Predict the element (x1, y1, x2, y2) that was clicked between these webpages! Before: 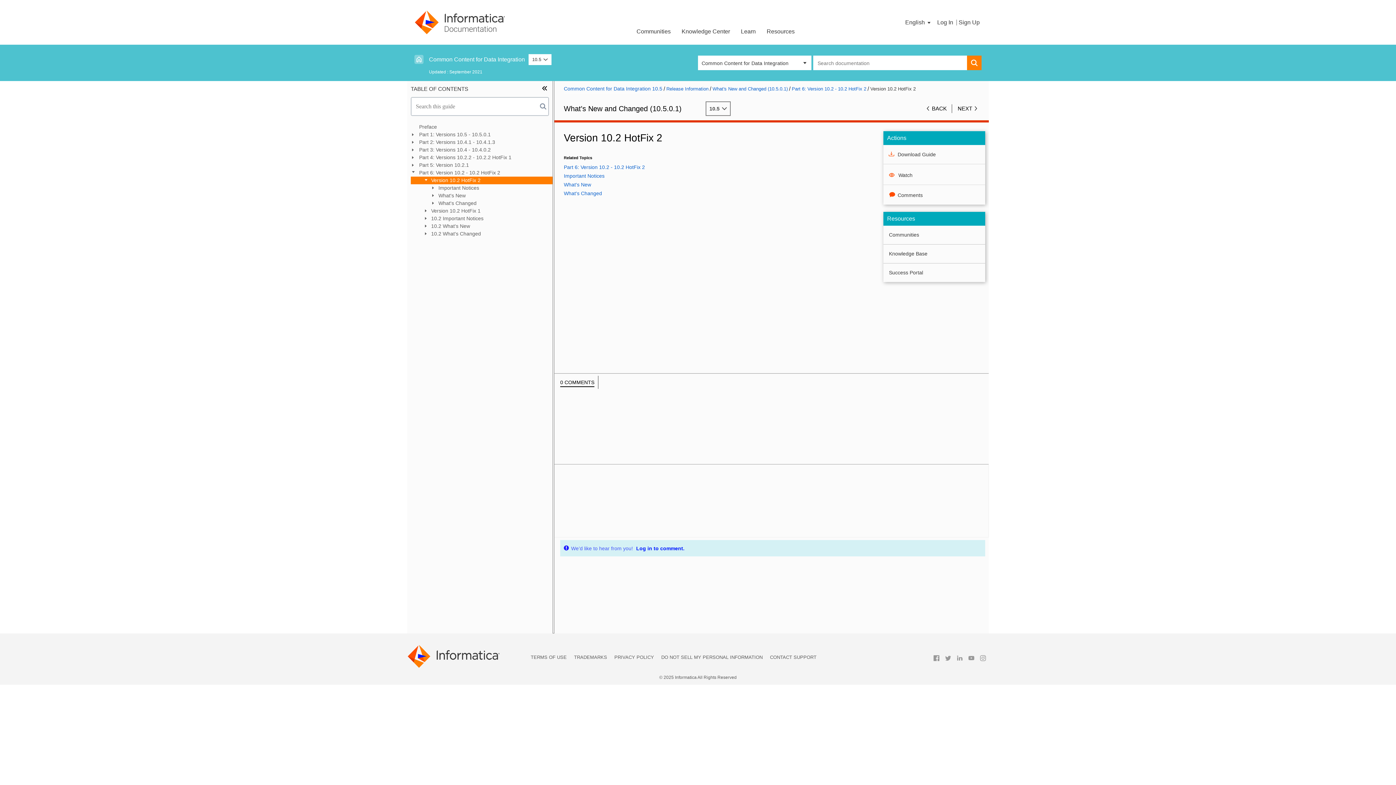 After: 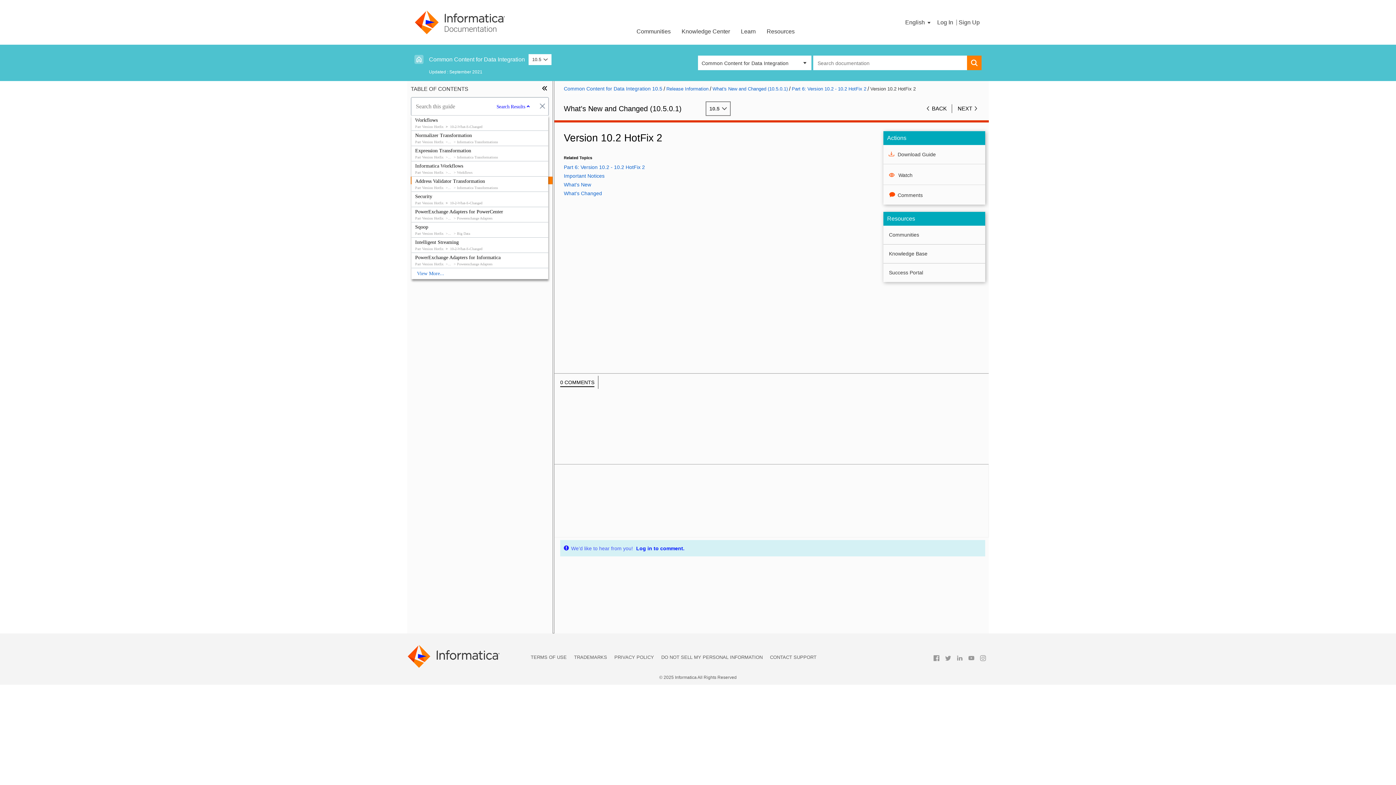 Action: bbox: (537, 97, 548, 115) label: Search